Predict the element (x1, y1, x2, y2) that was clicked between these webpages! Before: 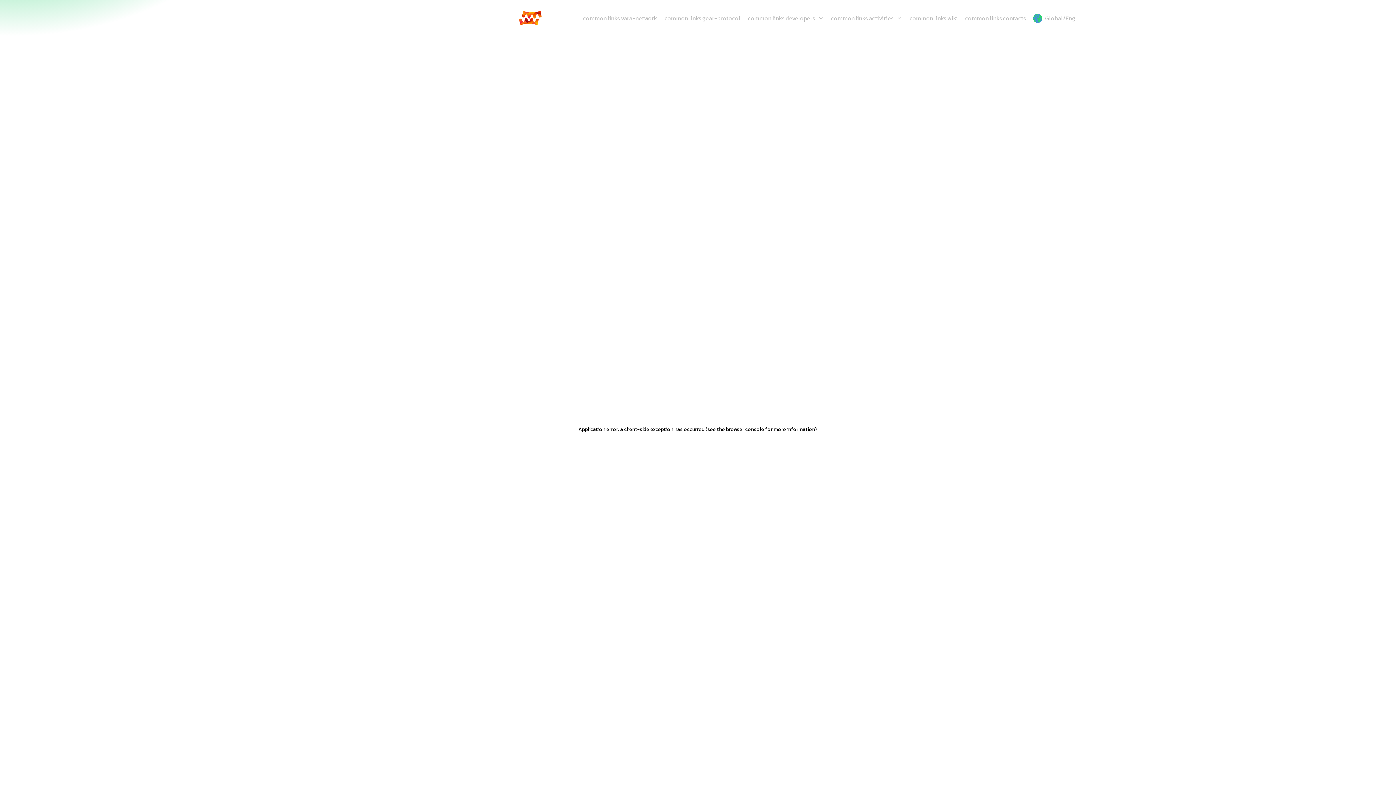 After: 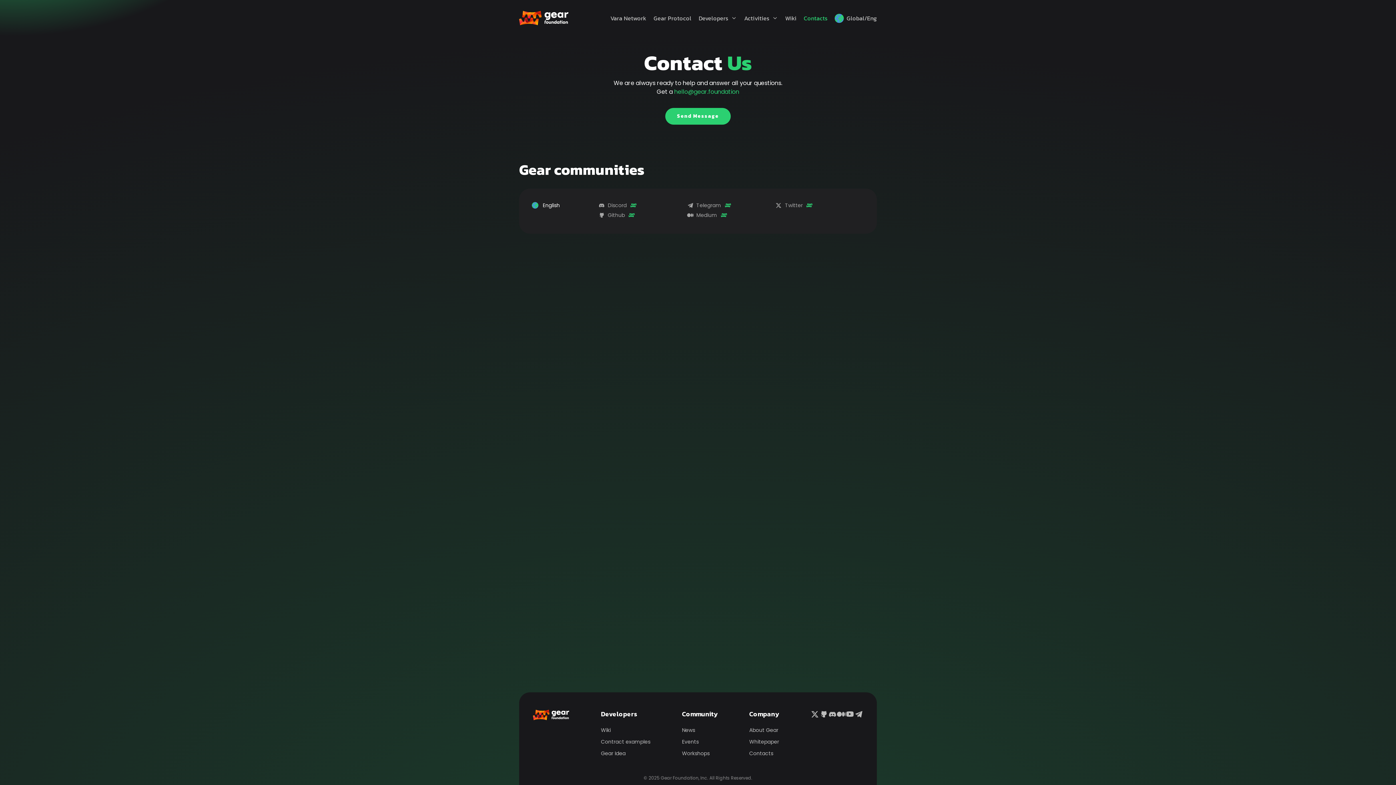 Action: bbox: (965, 13, 1026, 22) label: common.links.contacts